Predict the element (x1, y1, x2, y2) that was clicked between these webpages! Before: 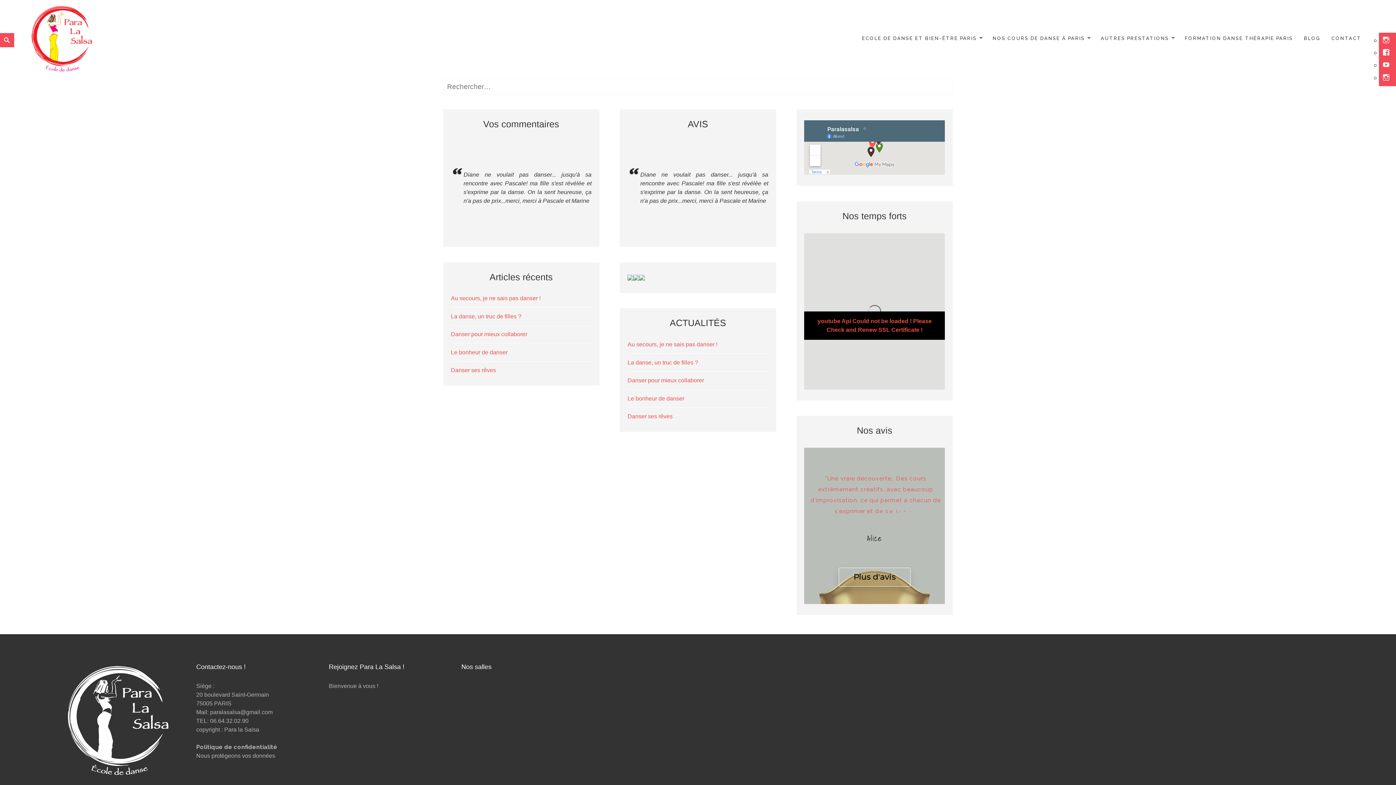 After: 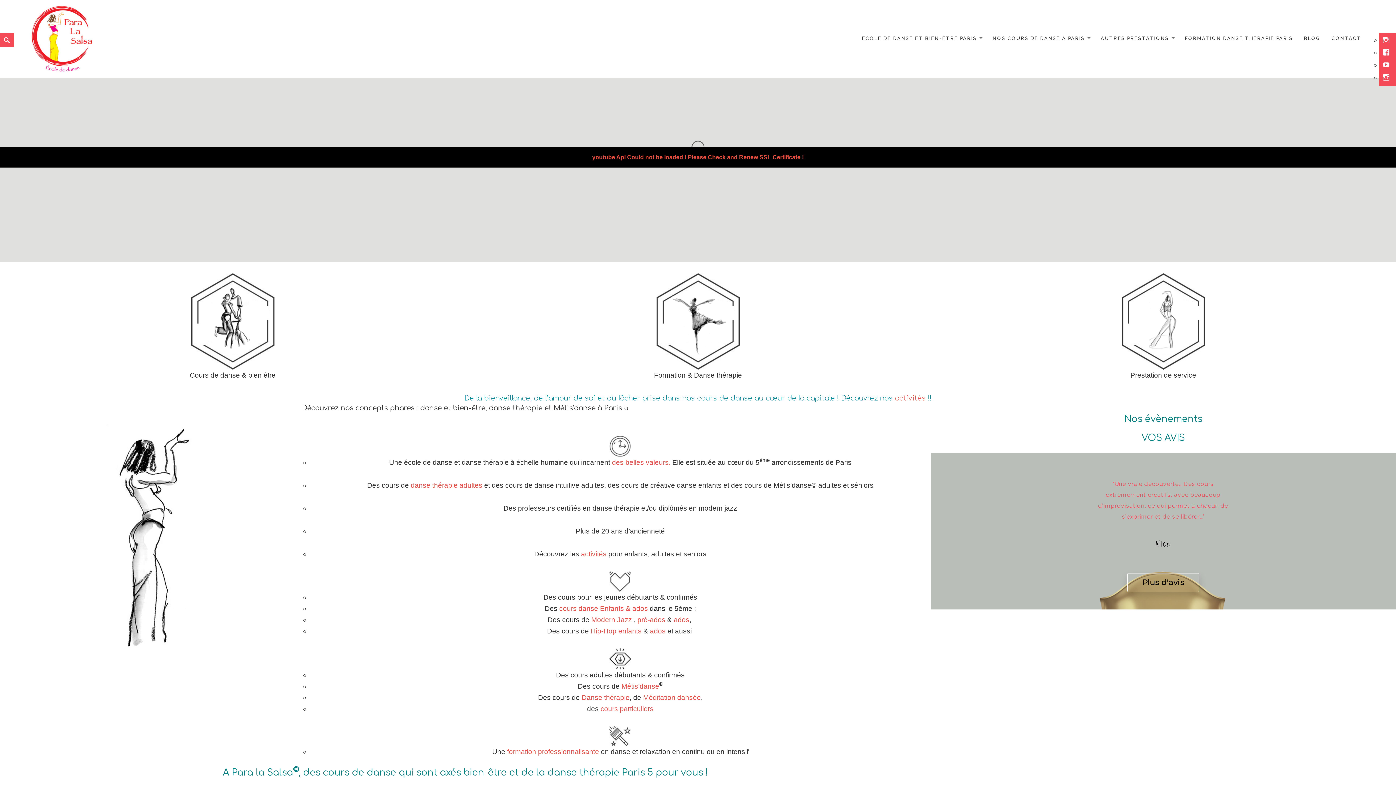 Action: bbox: (29, 34, 96, 42)